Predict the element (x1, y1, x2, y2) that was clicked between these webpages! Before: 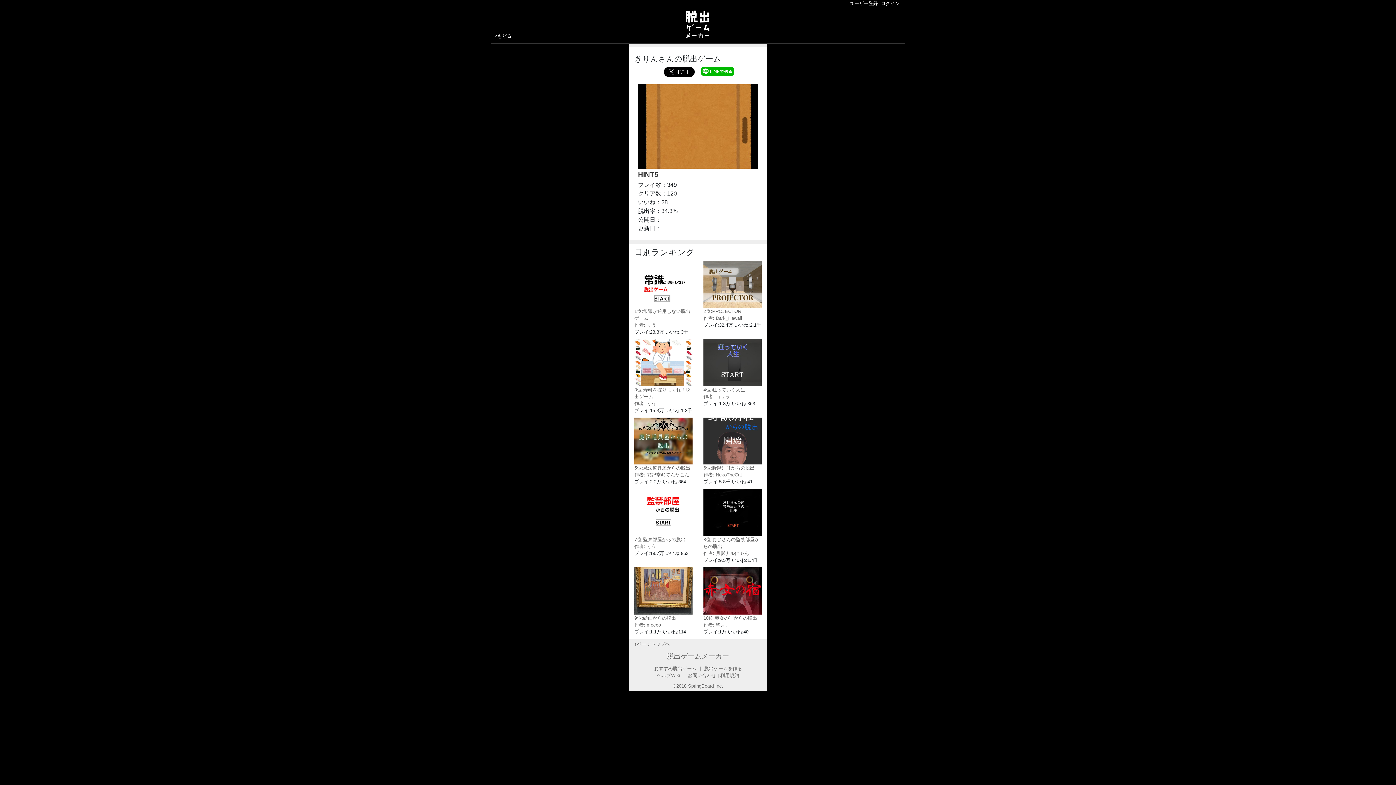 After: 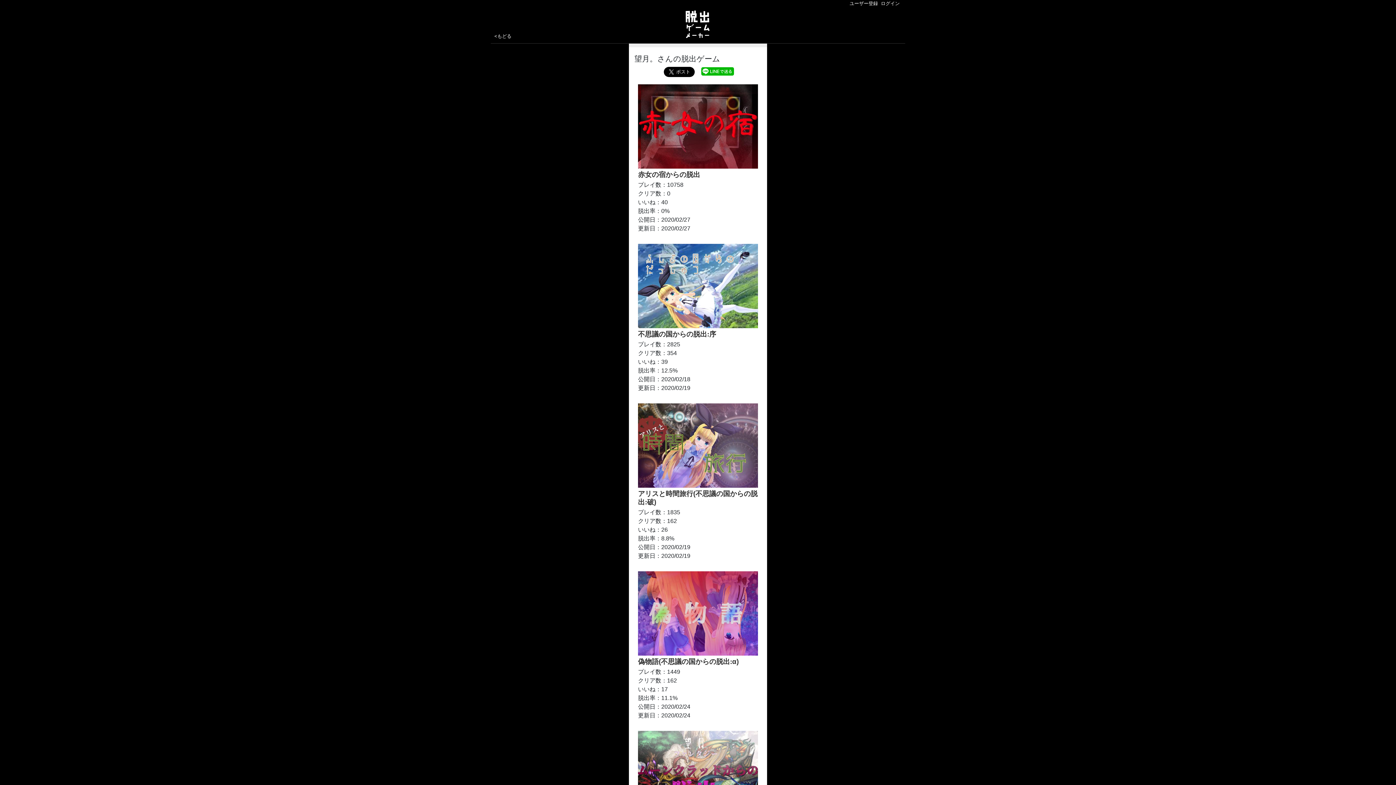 Action: label: 作者: 望月。 bbox: (703, 622, 730, 627)